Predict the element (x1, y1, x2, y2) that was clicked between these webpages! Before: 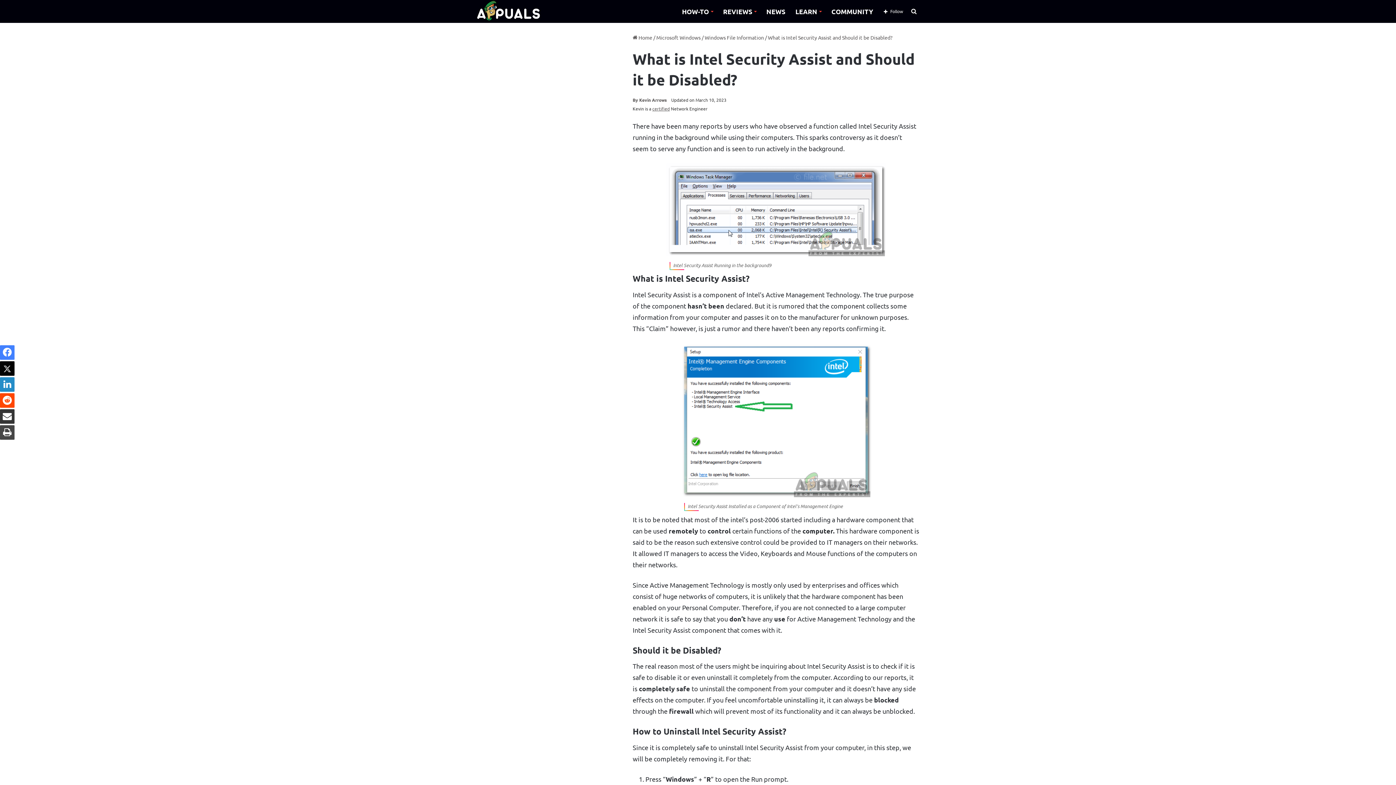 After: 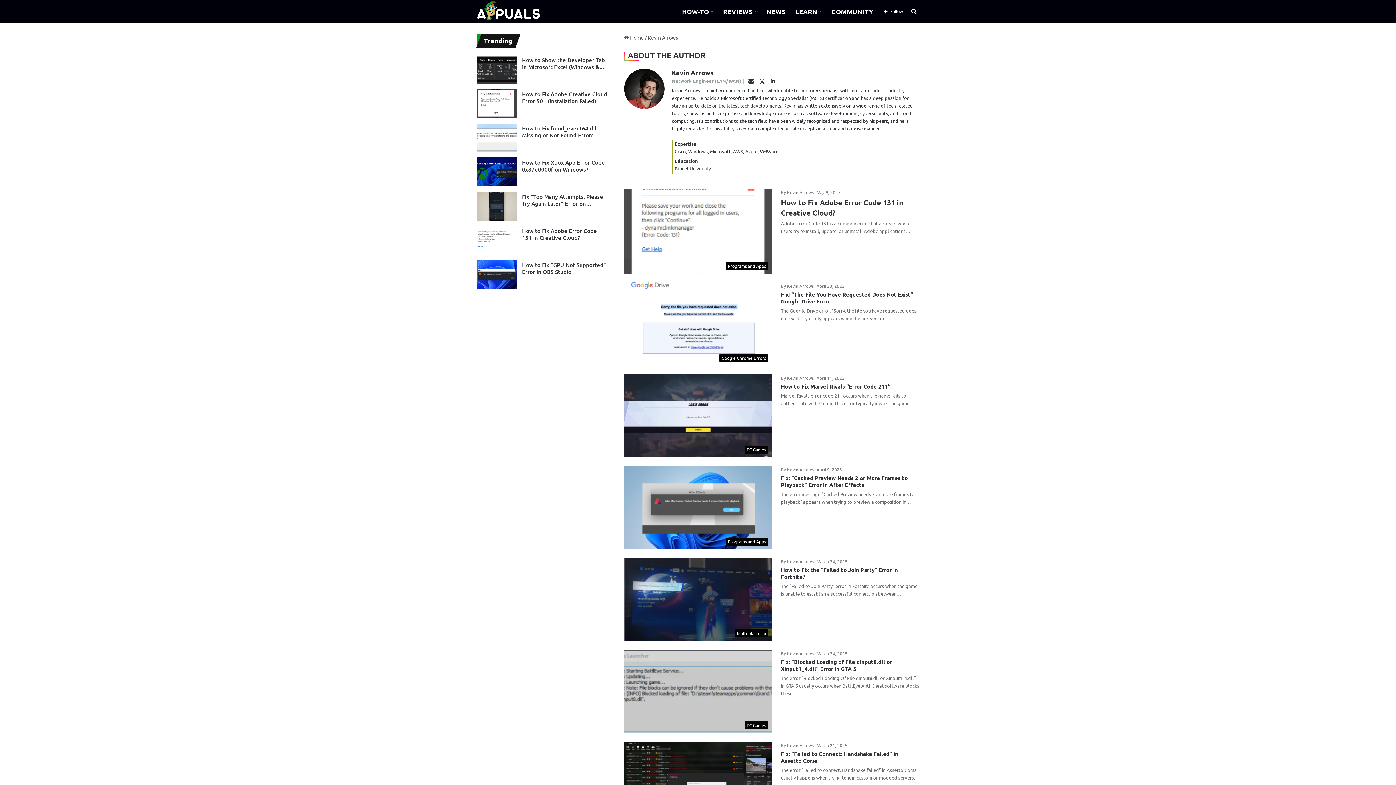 Action: bbox: (632, 97, 667, 102) label: By Kevin Arrows